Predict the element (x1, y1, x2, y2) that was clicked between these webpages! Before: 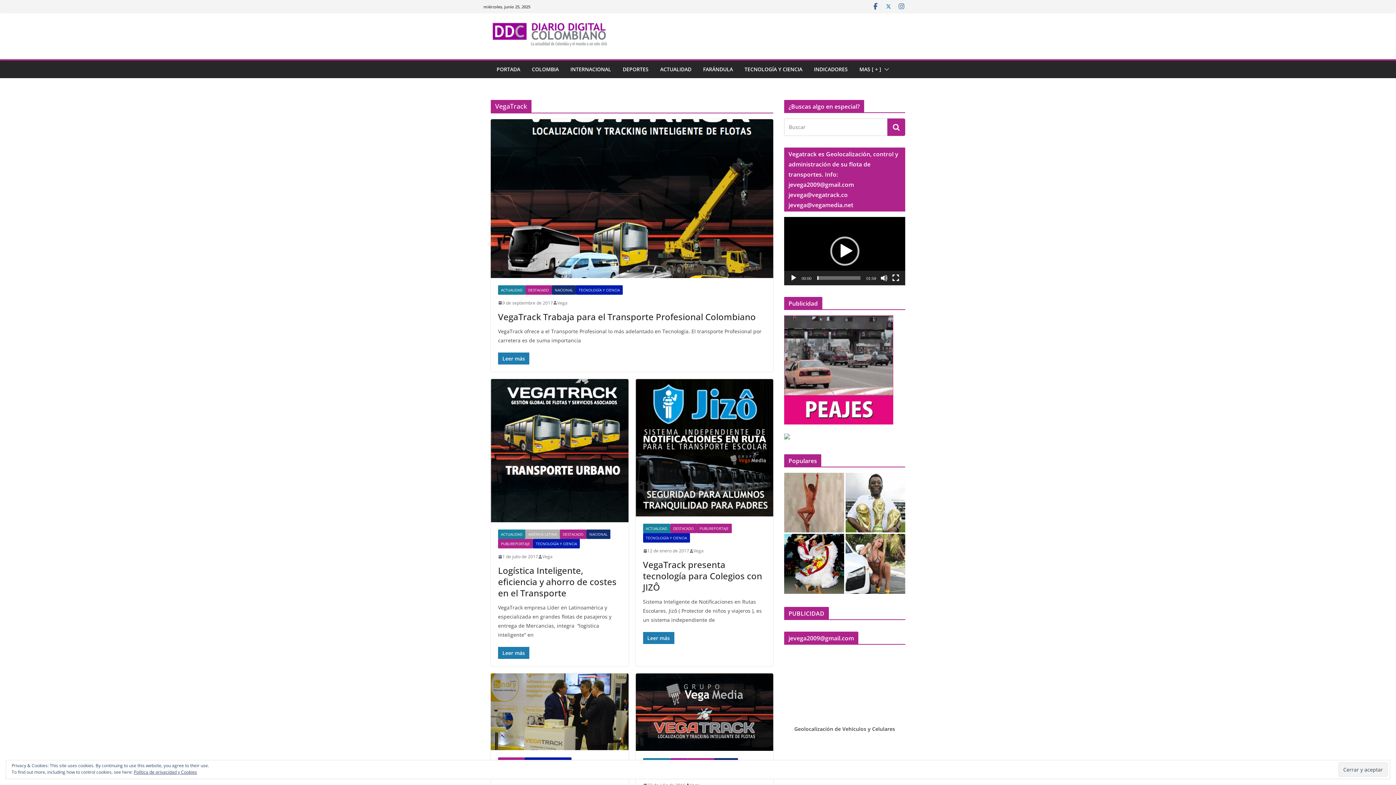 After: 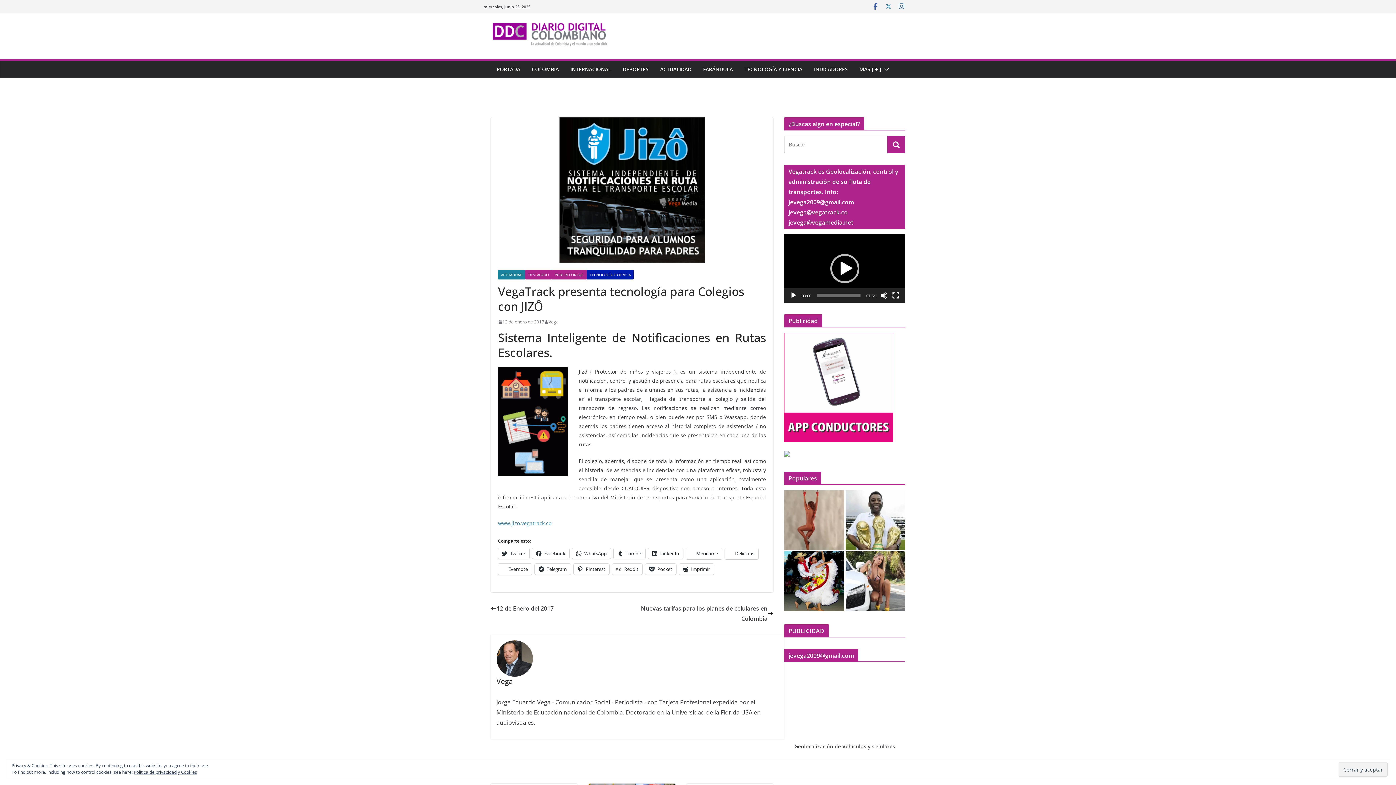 Action: label: VegaTrack presenta tecnología para Colegios con JIZÔ bbox: (643, 559, 762, 593)